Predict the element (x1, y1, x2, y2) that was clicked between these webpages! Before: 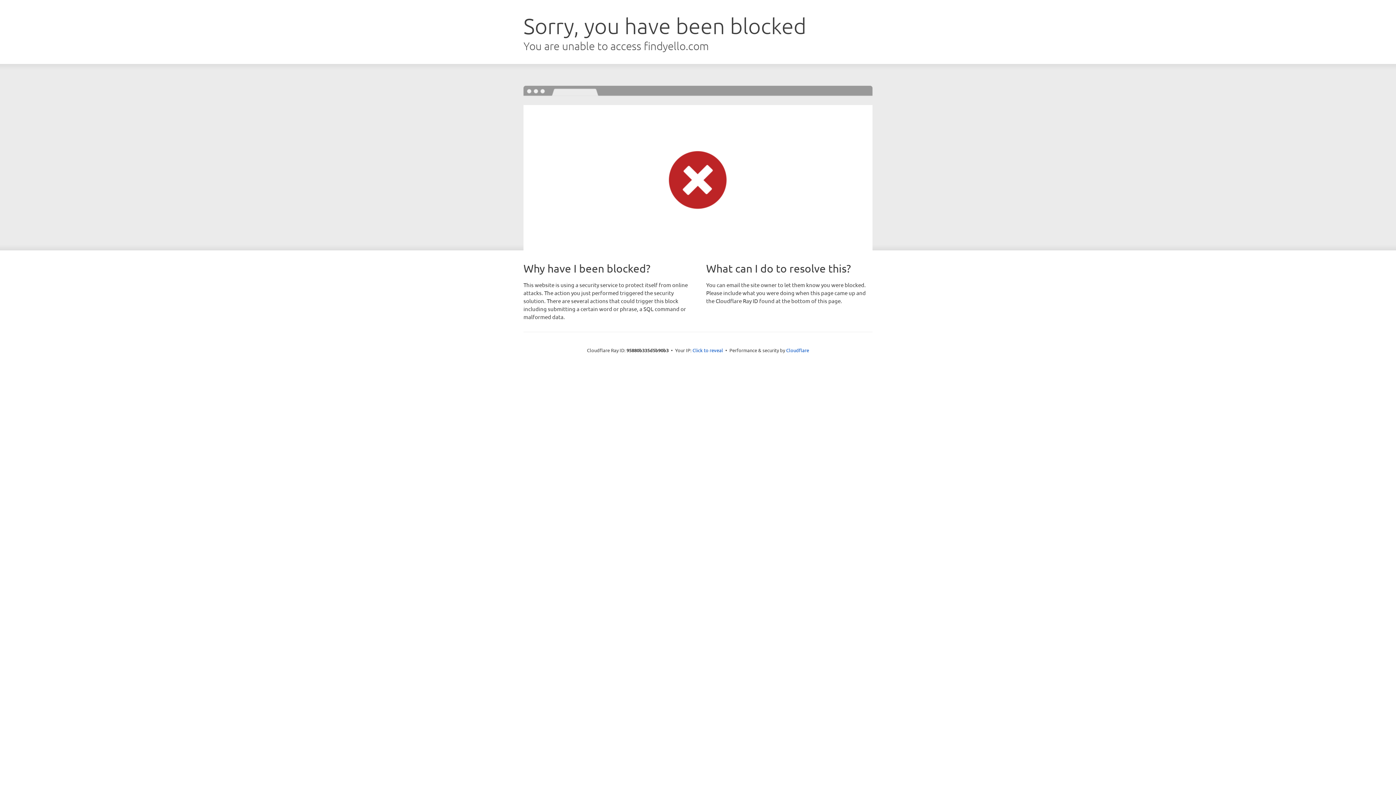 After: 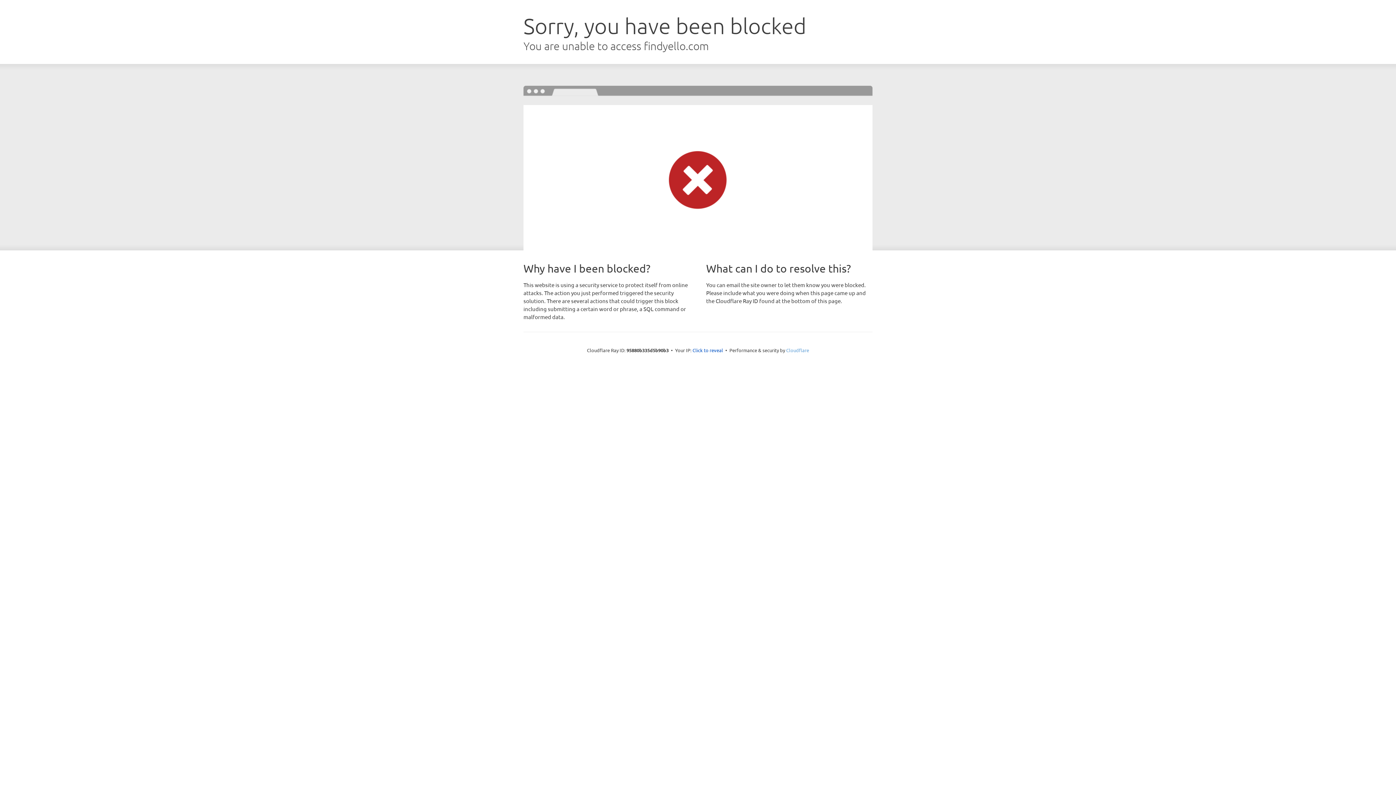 Action: bbox: (786, 347, 809, 353) label: Cloudflare